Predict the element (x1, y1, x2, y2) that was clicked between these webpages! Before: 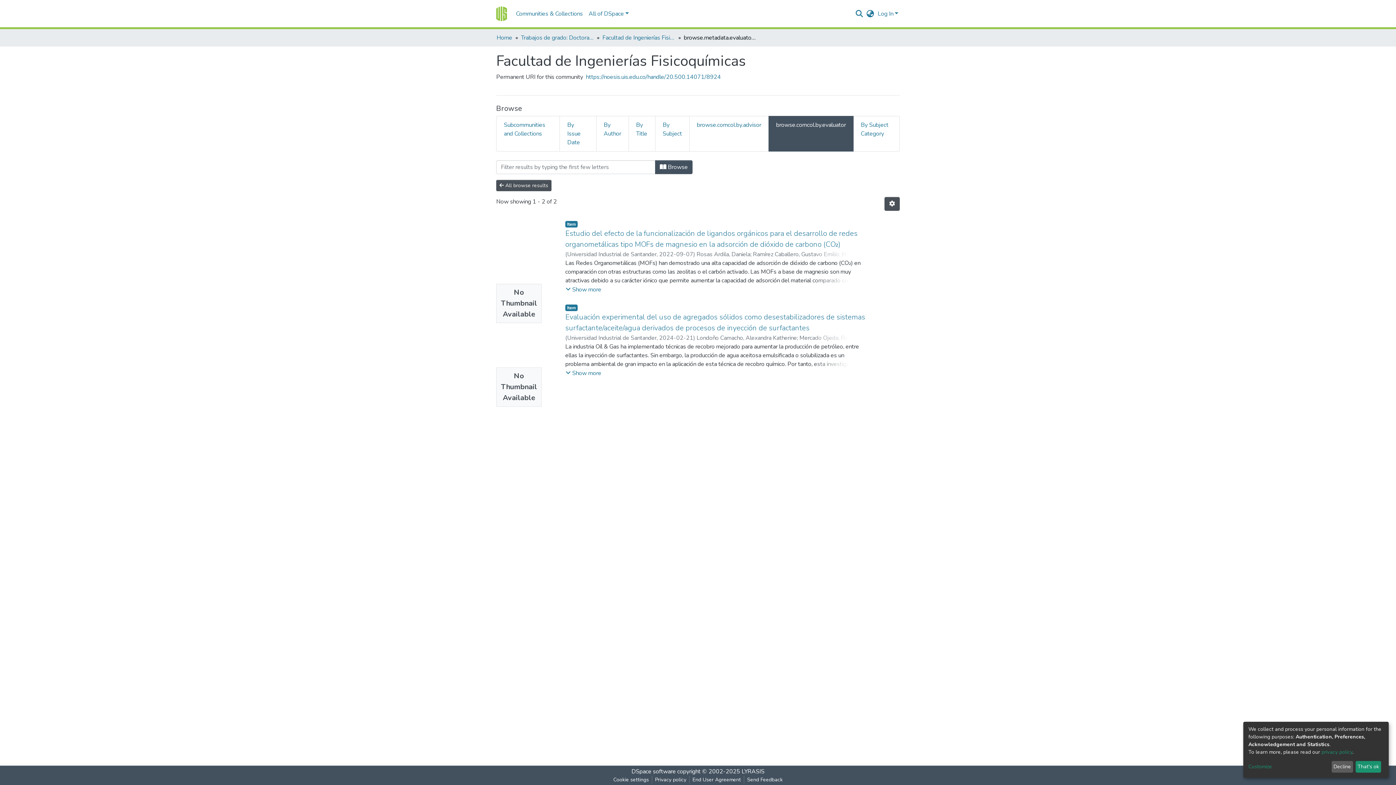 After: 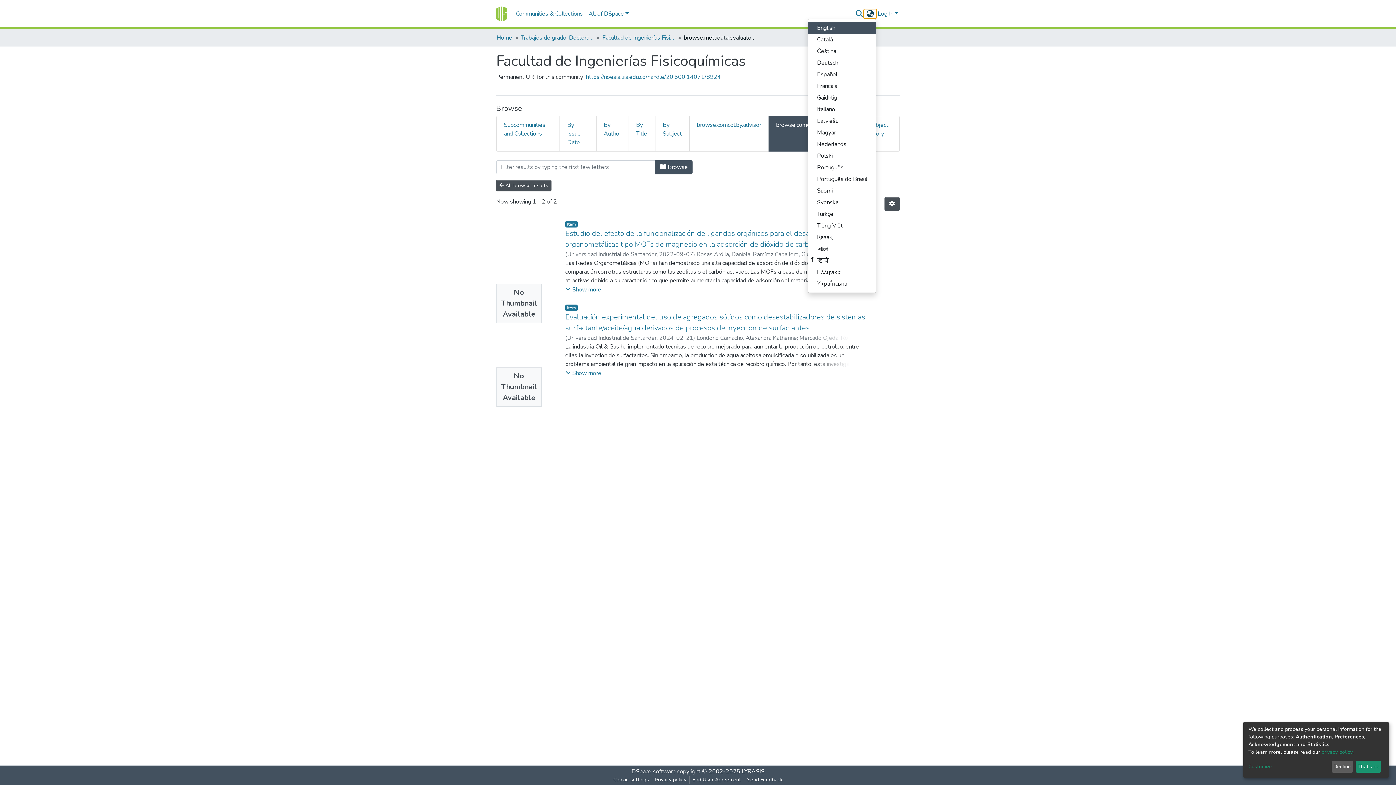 Action: bbox: (864, 9, 876, 18) label: Language switch